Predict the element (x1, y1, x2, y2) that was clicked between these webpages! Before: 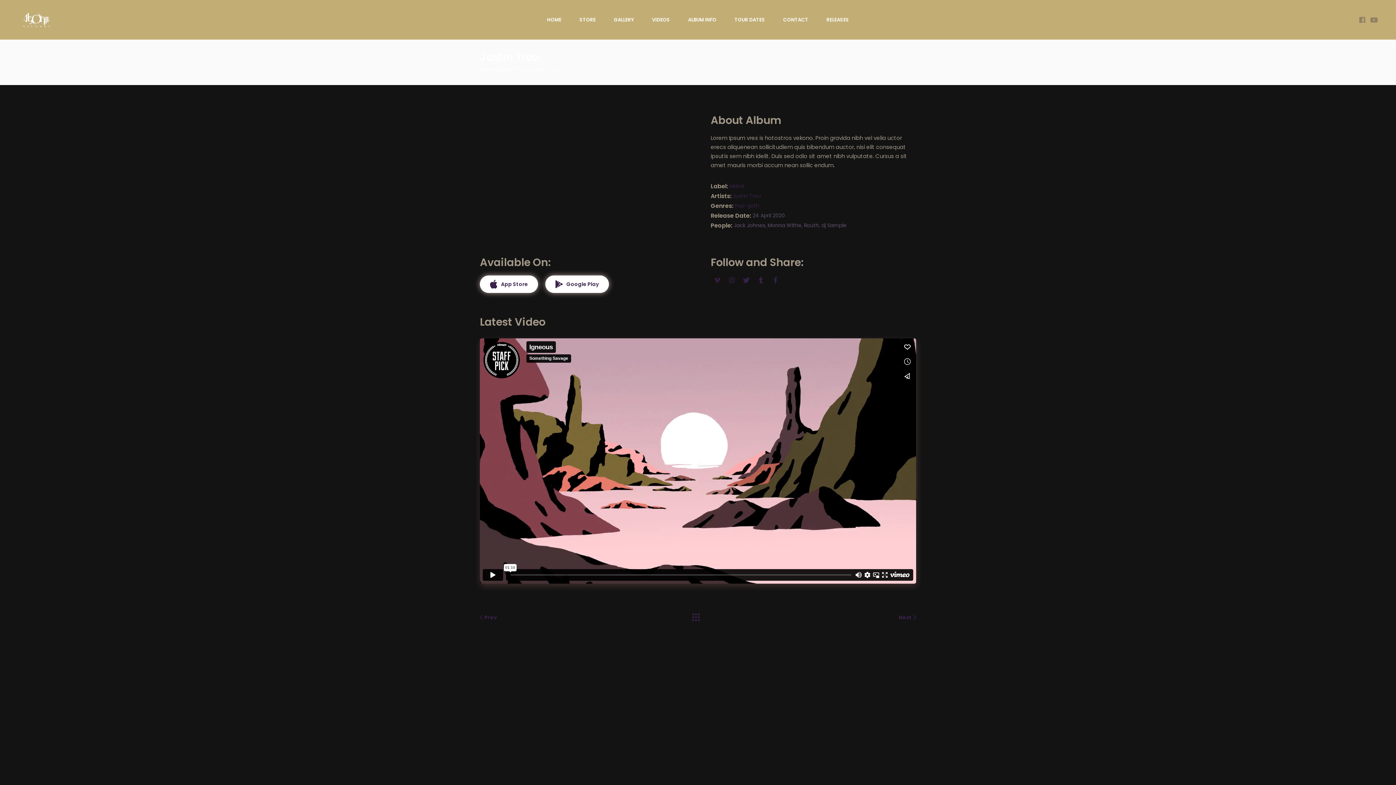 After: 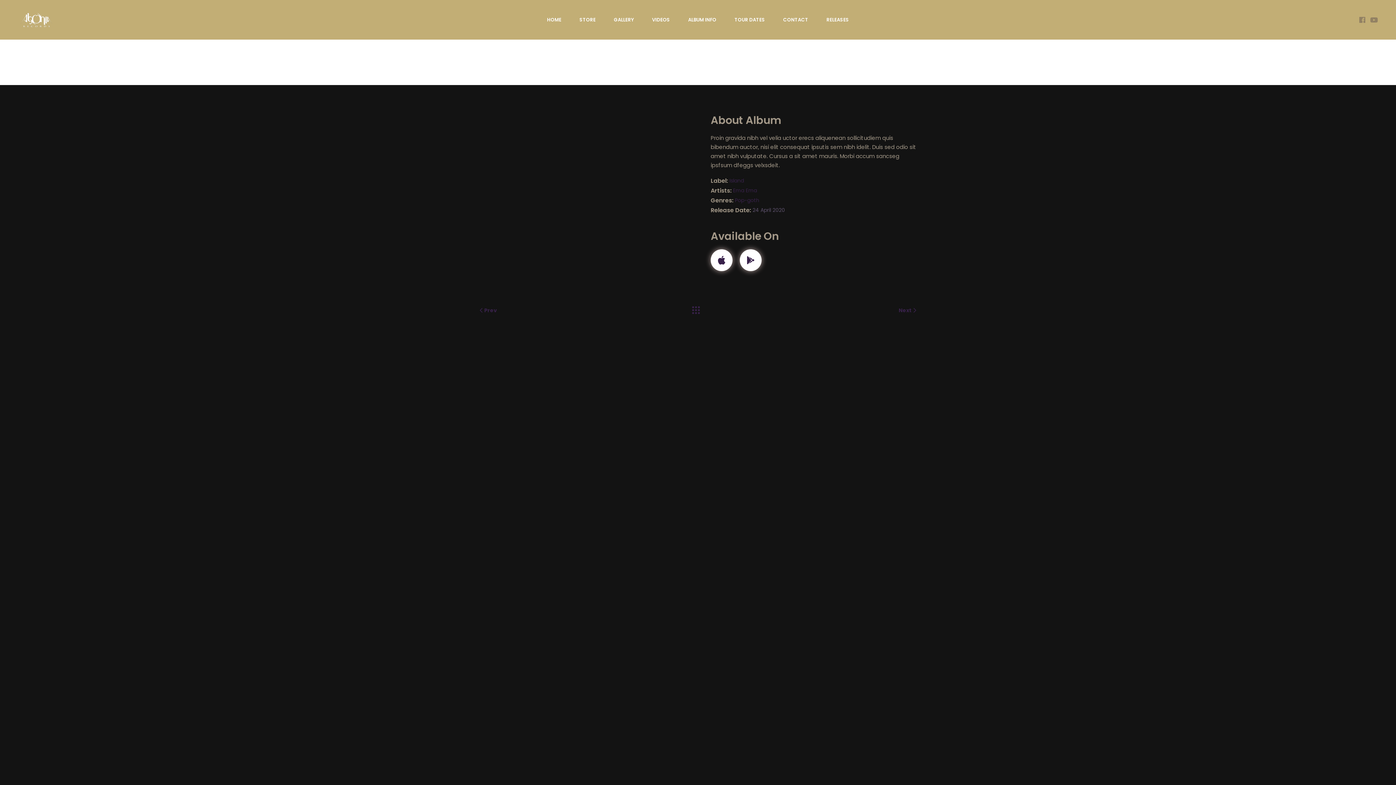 Action: label: Next bbox: (898, 613, 916, 622)